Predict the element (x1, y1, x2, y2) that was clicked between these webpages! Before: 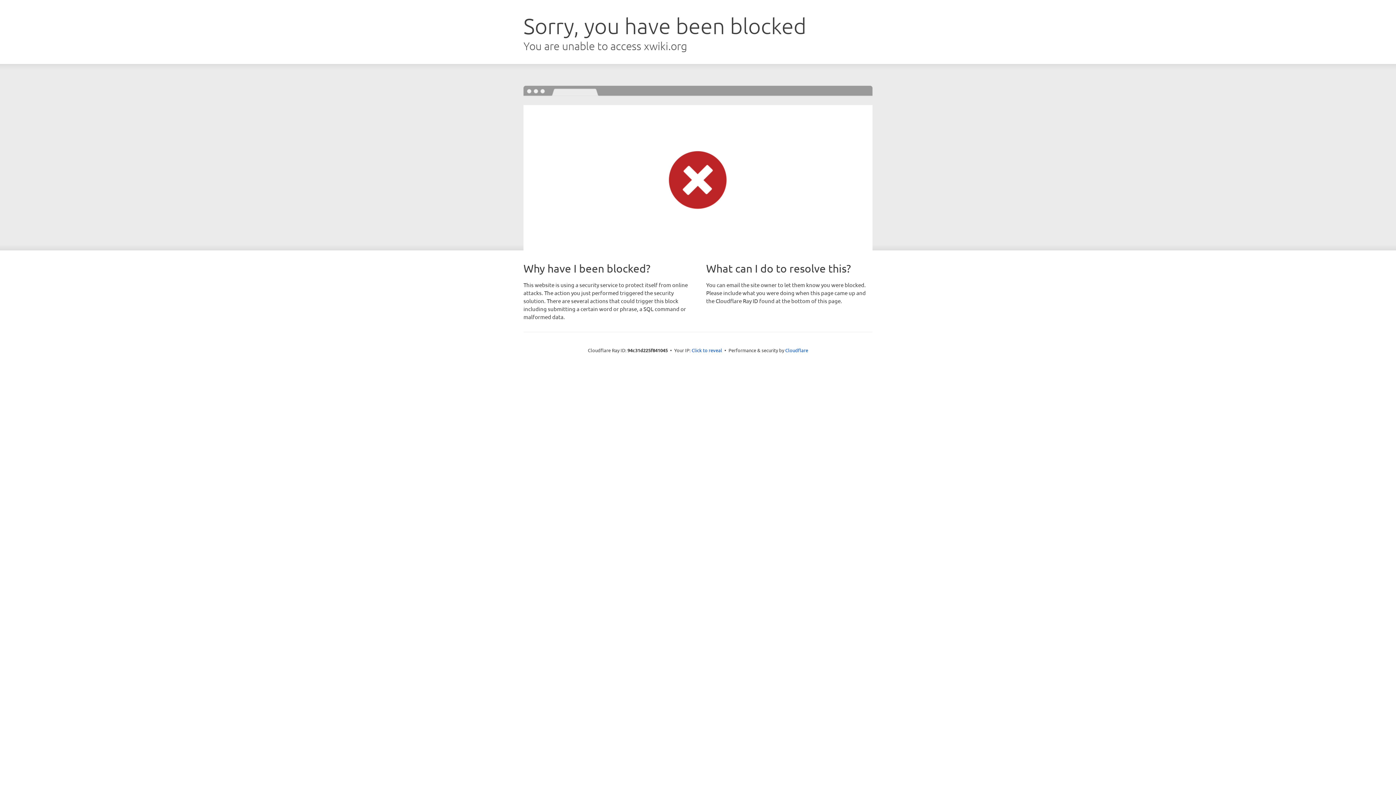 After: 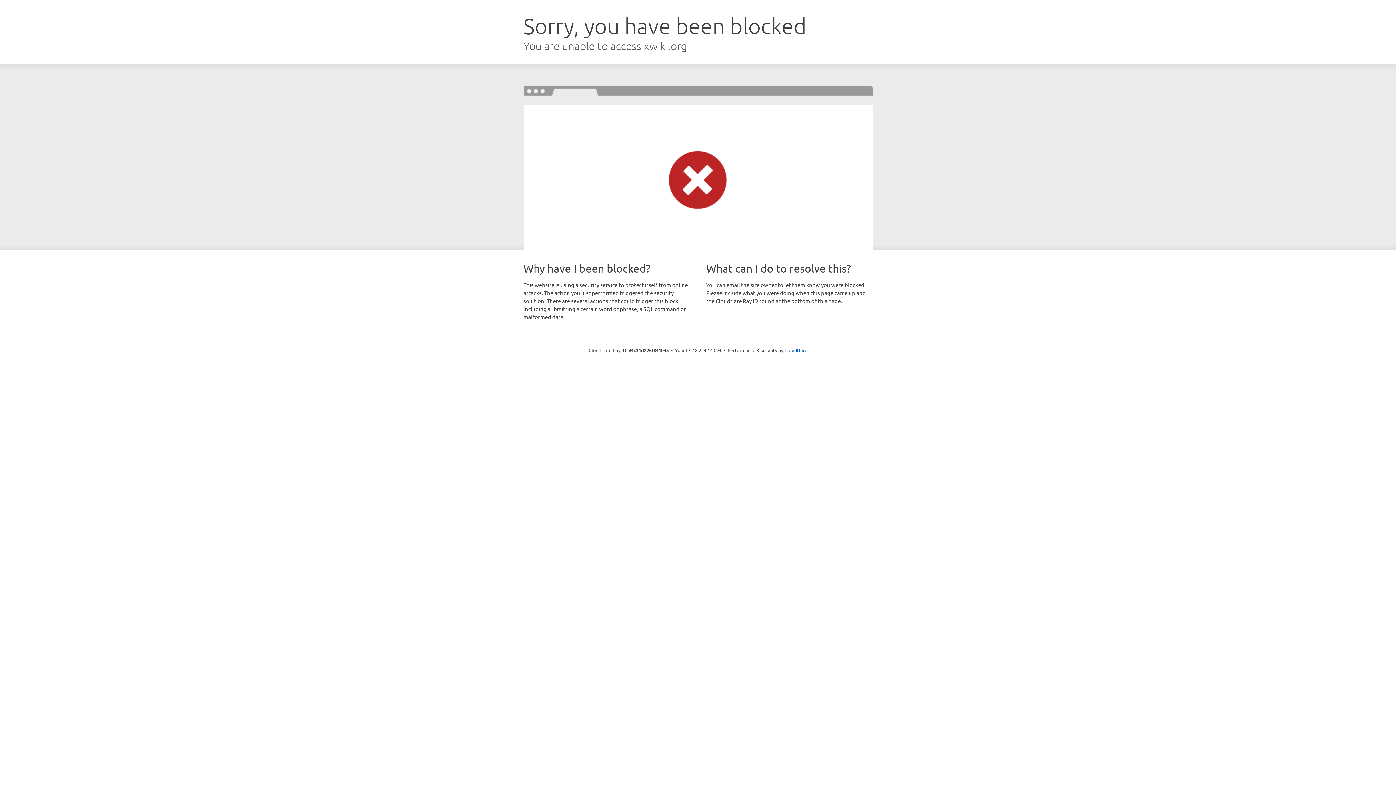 Action: bbox: (691, 346, 722, 353) label: Click to reveal